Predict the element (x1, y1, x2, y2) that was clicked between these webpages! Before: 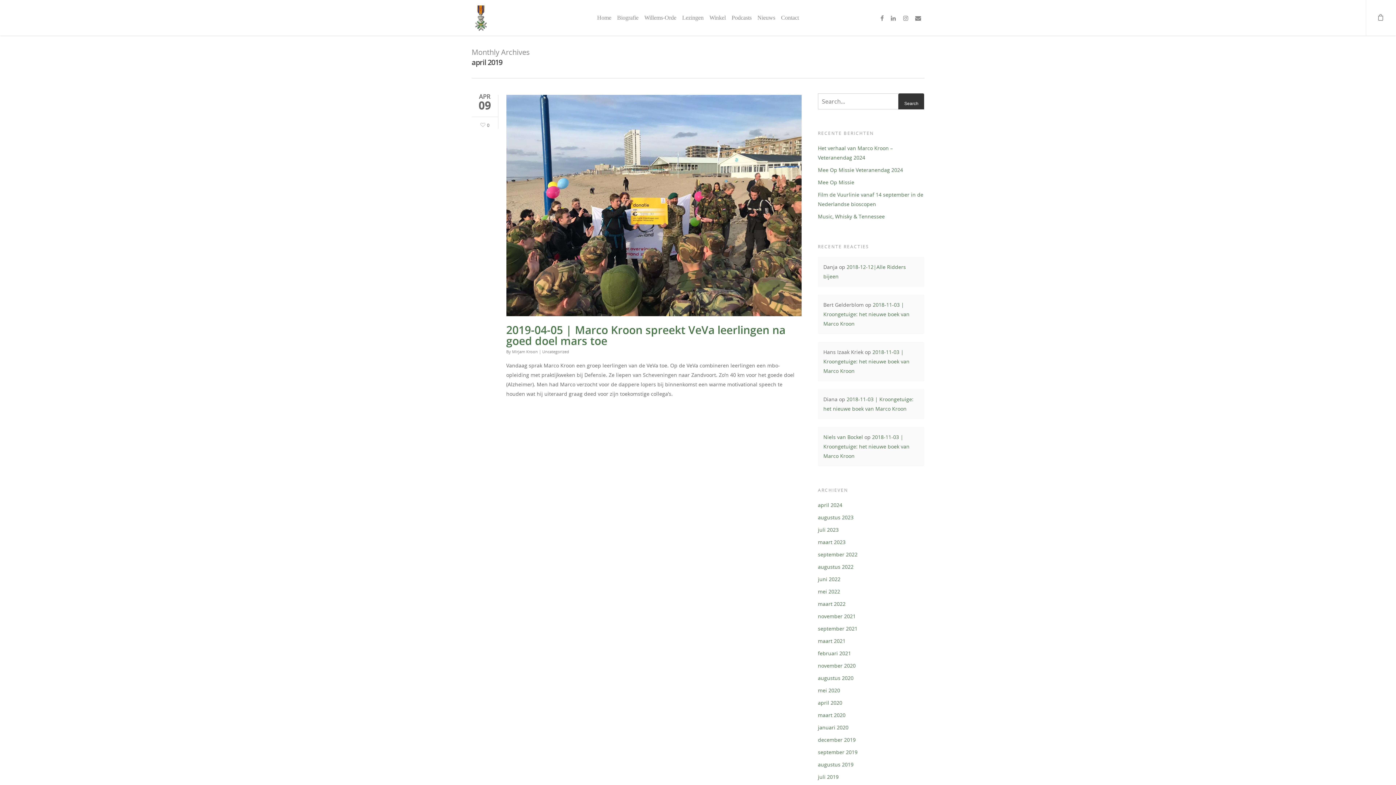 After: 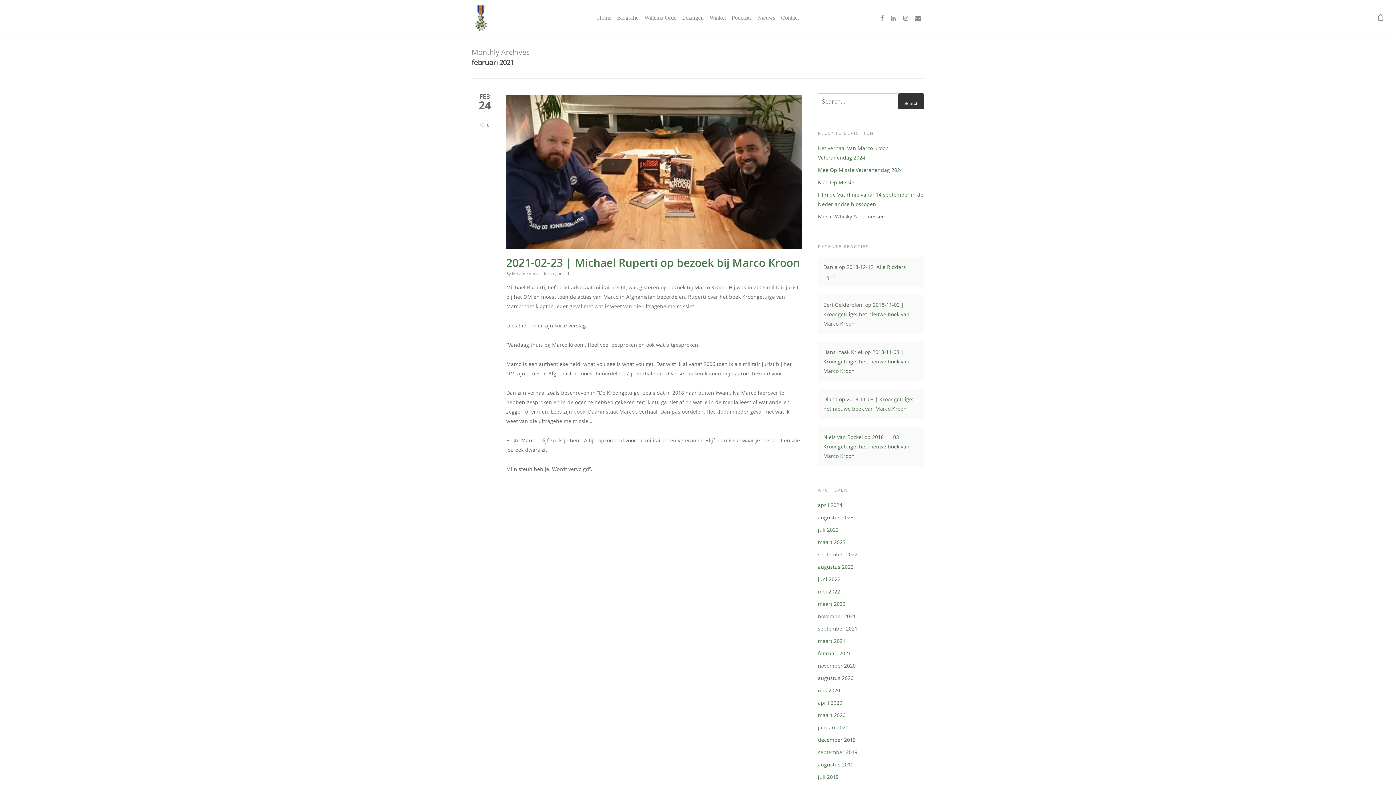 Action: bbox: (818, 649, 924, 658) label: februari 2021